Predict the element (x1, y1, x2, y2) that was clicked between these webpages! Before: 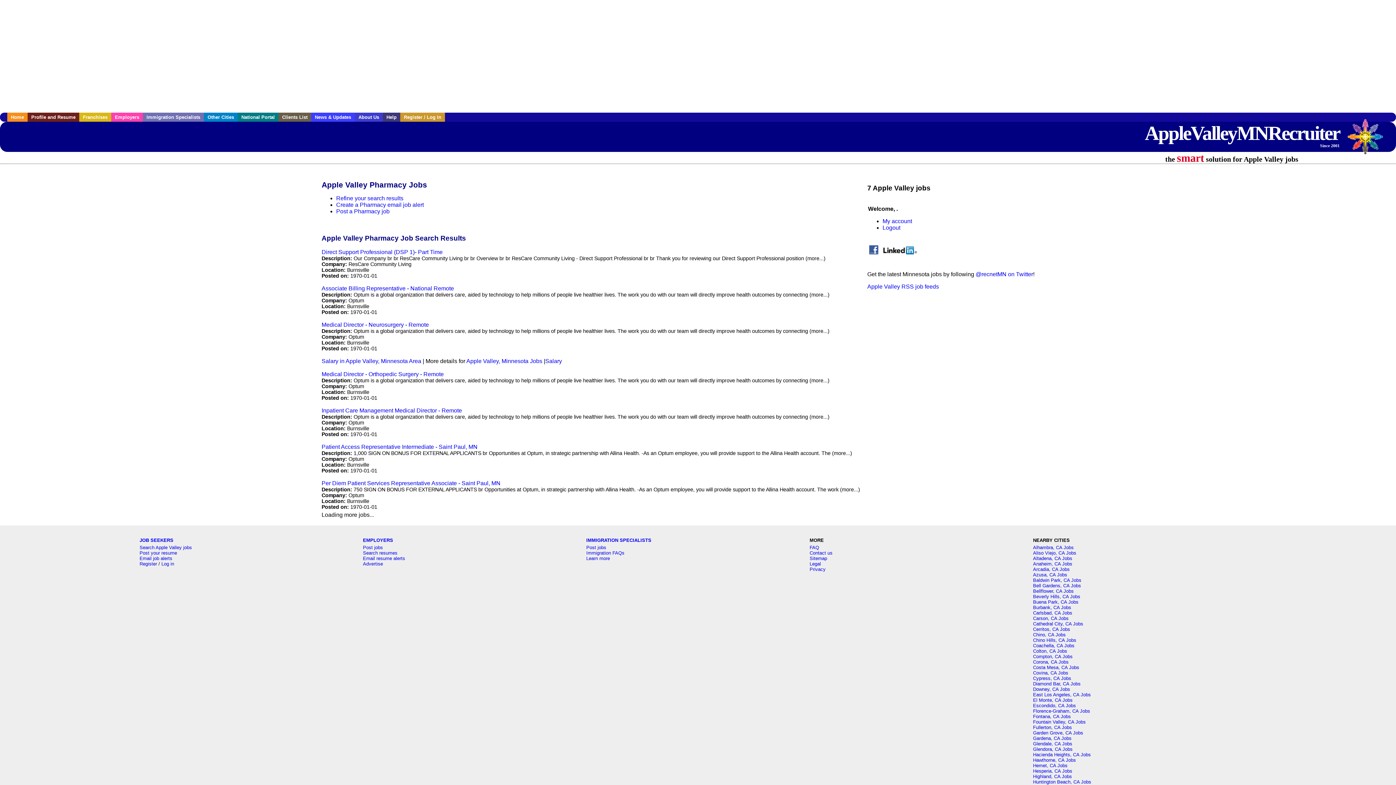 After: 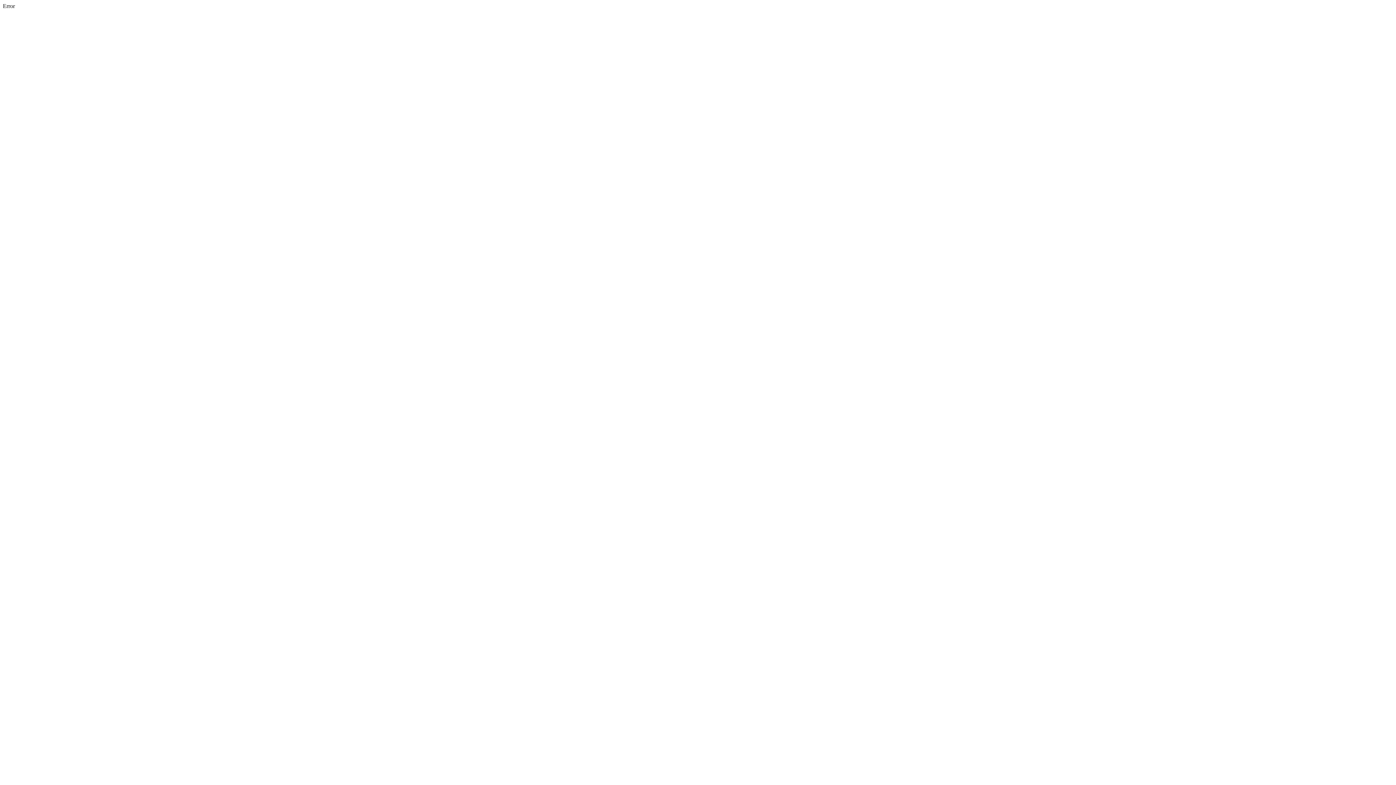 Action: label: Direct Support Professional (DSP 1)- Part Time bbox: (321, 249, 442, 255)